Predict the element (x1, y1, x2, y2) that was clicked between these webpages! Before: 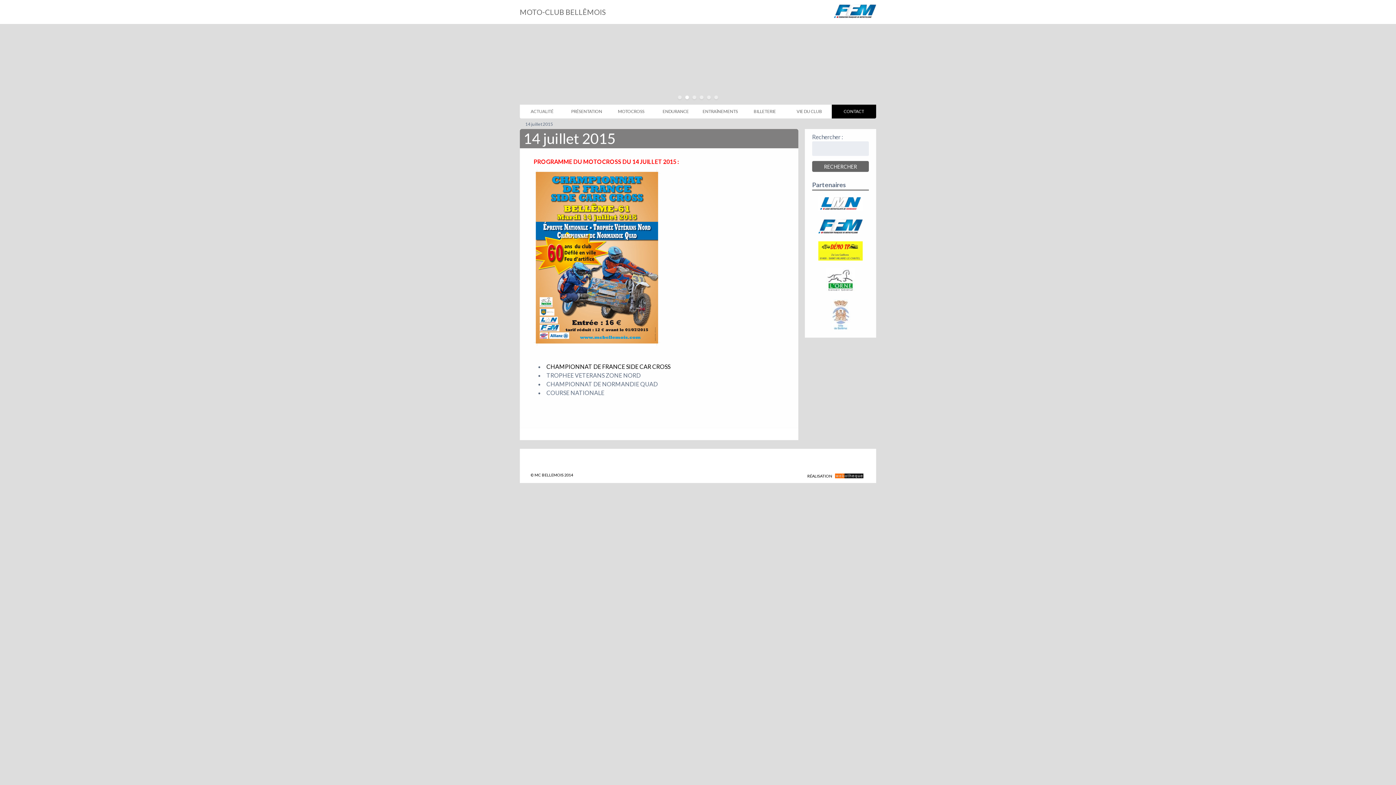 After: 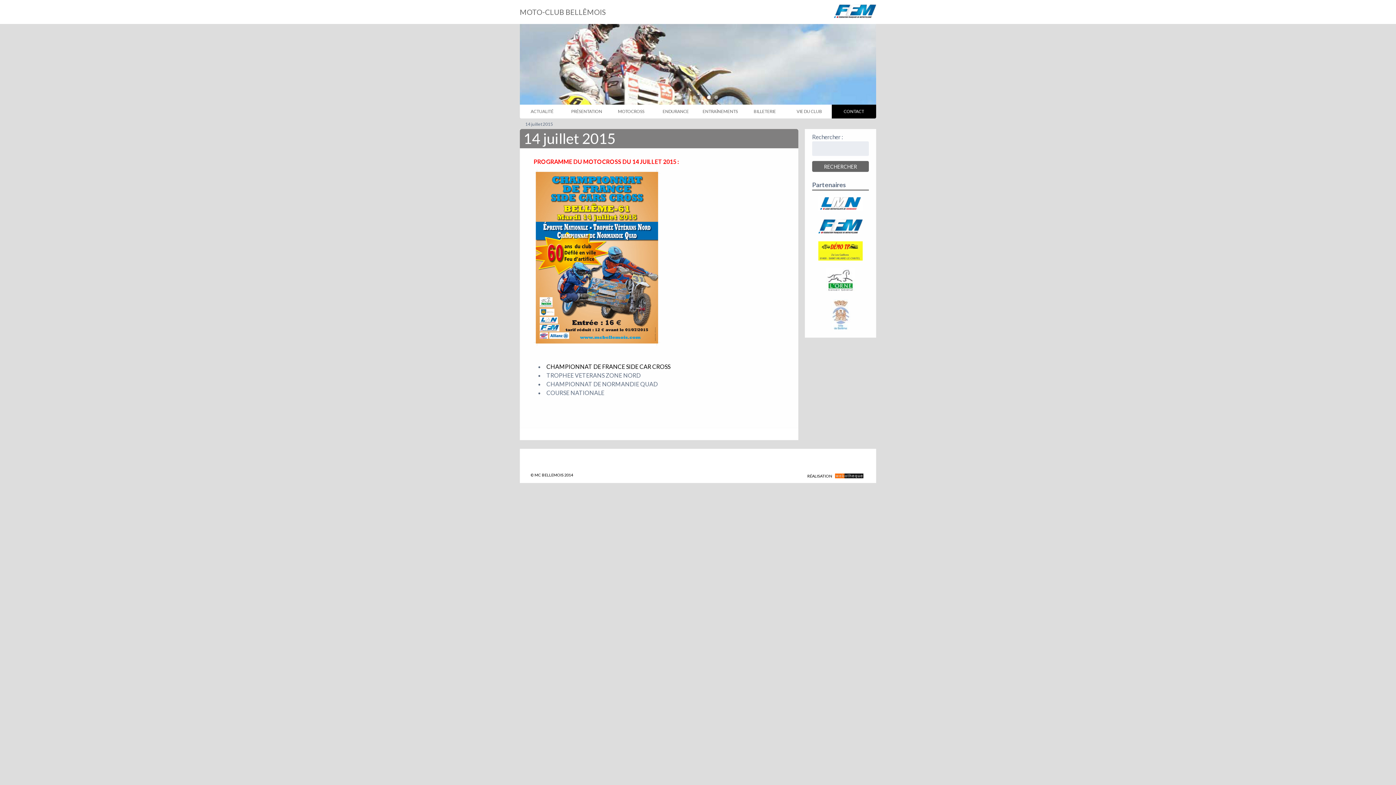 Action: bbox: (807, 473, 832, 478) label: RÉALISATION 